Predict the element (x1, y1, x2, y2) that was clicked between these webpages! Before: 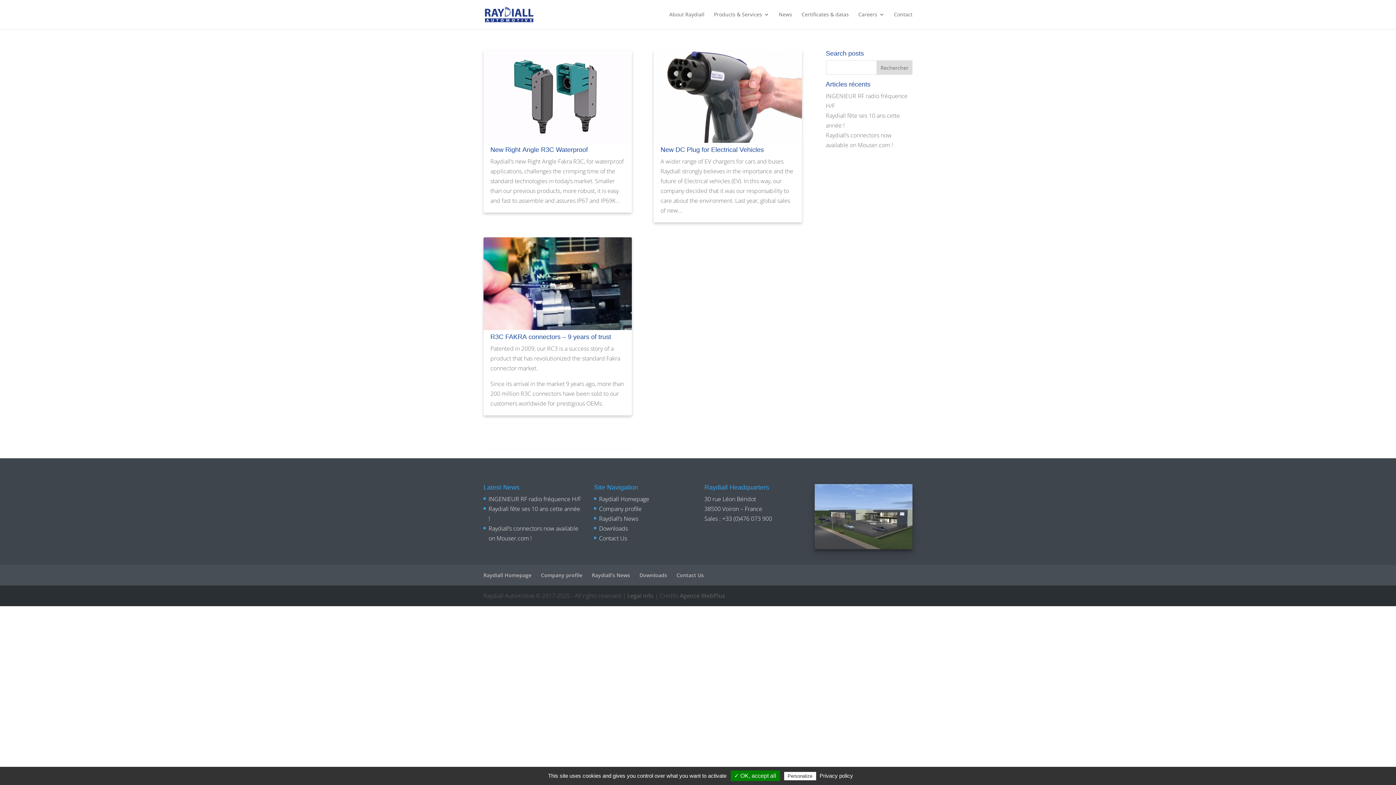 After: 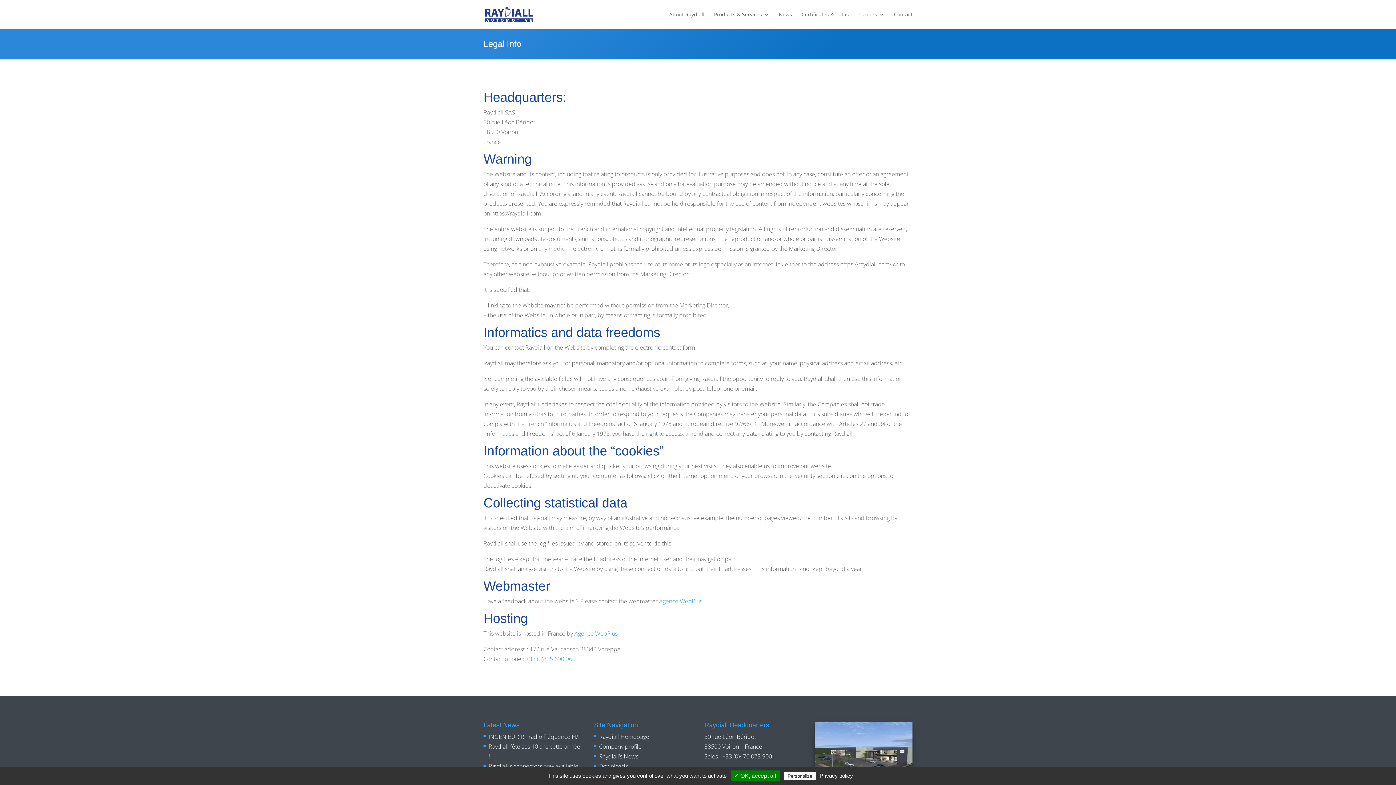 Action: bbox: (627, 592, 653, 600) label: Legal info